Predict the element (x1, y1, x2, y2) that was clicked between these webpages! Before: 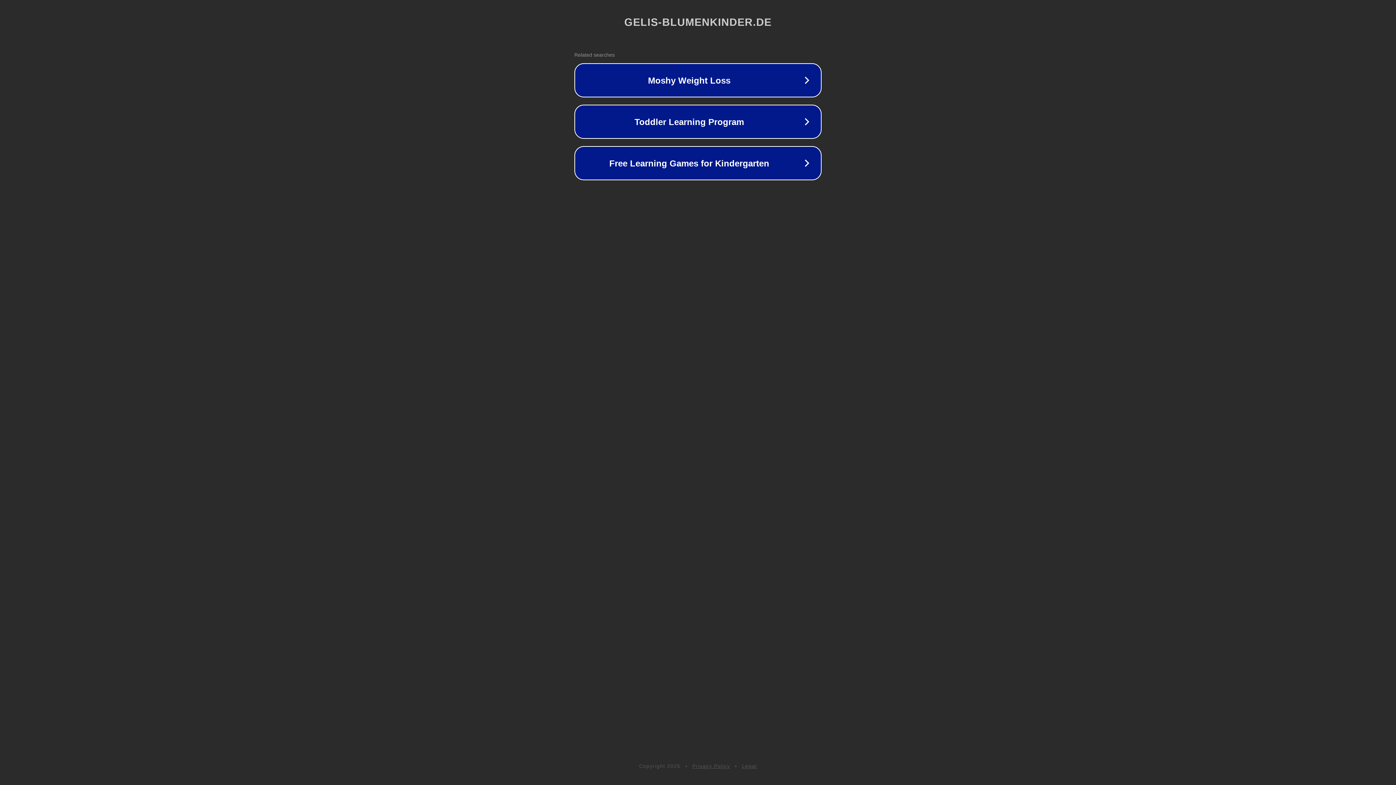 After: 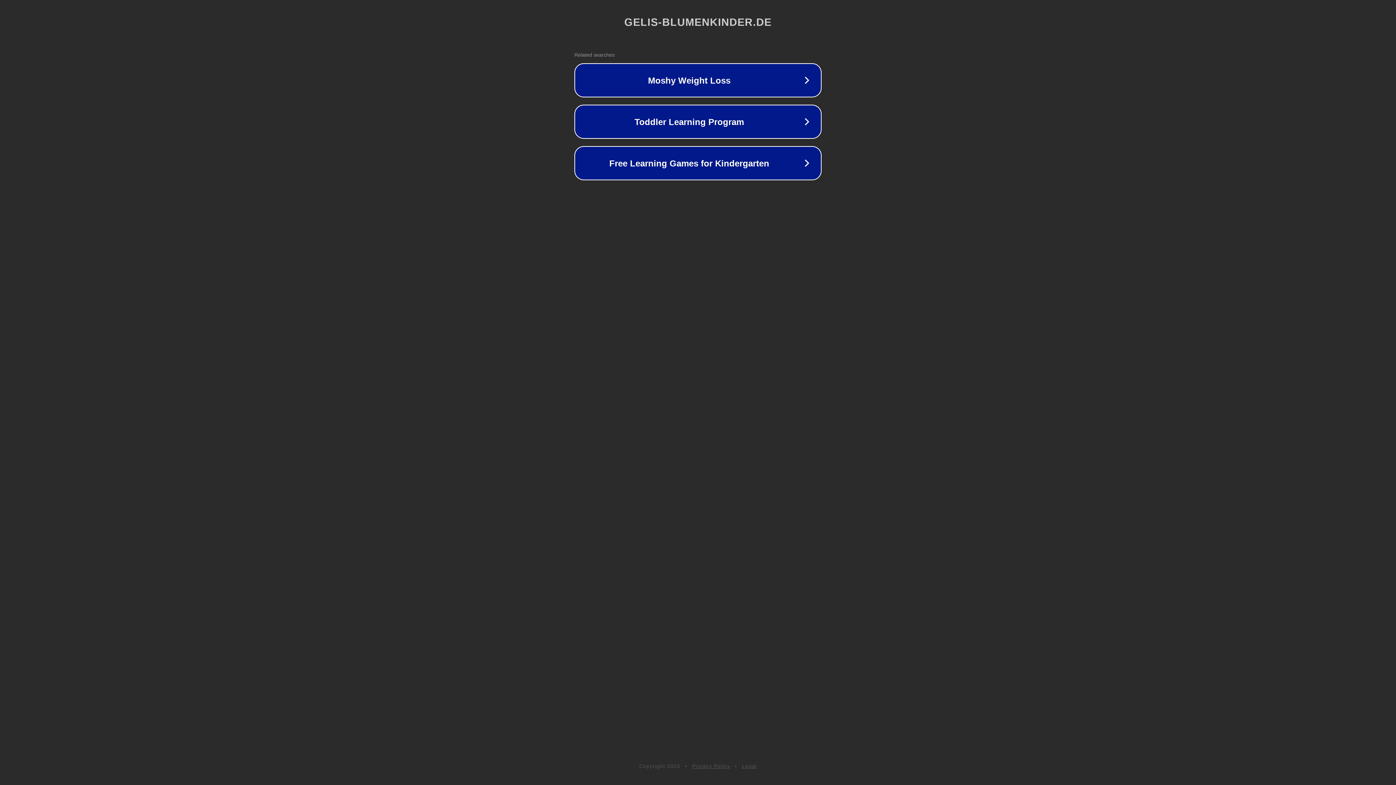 Action: bbox: (742, 763, 757, 769) label: Legal